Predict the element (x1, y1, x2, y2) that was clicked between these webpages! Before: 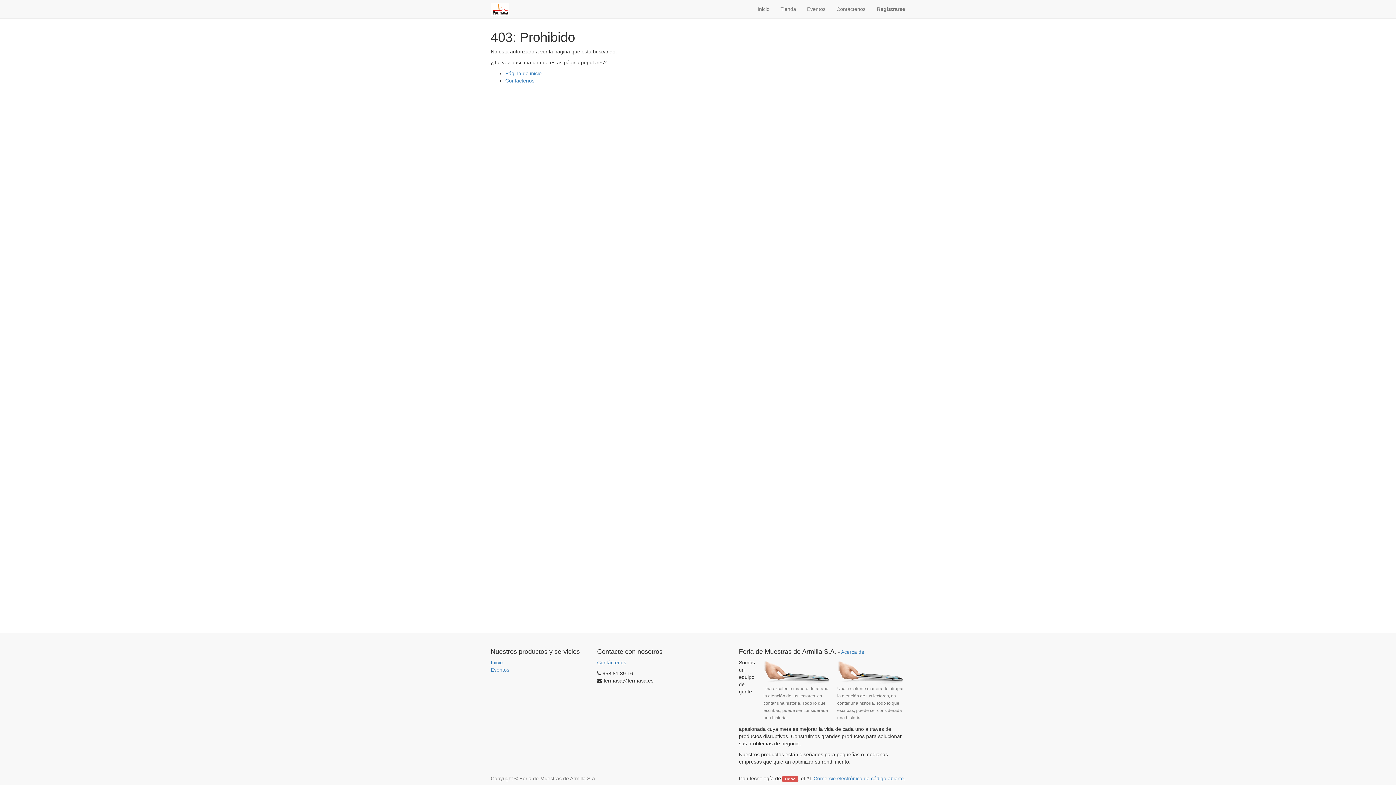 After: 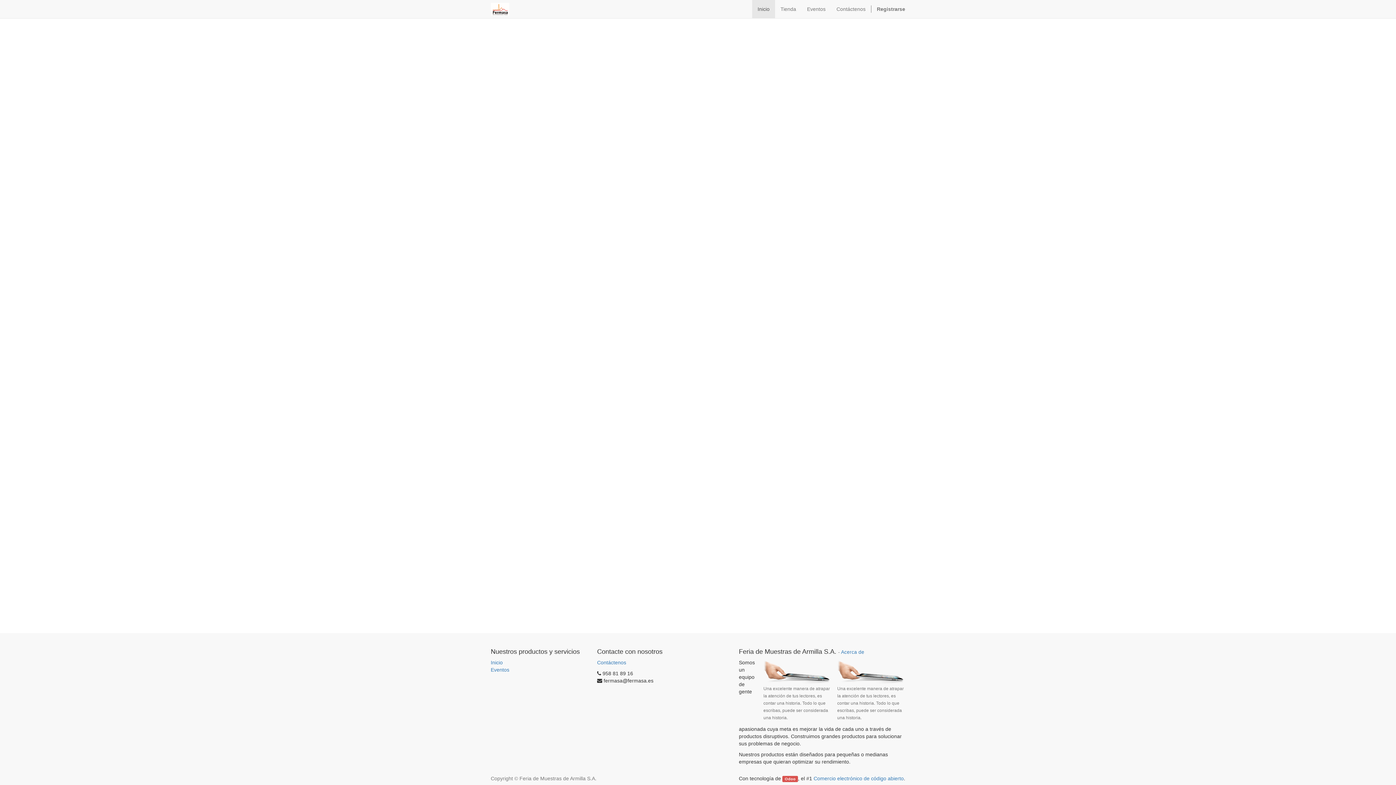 Action: label: Inicio bbox: (752, 0, 775, 18)